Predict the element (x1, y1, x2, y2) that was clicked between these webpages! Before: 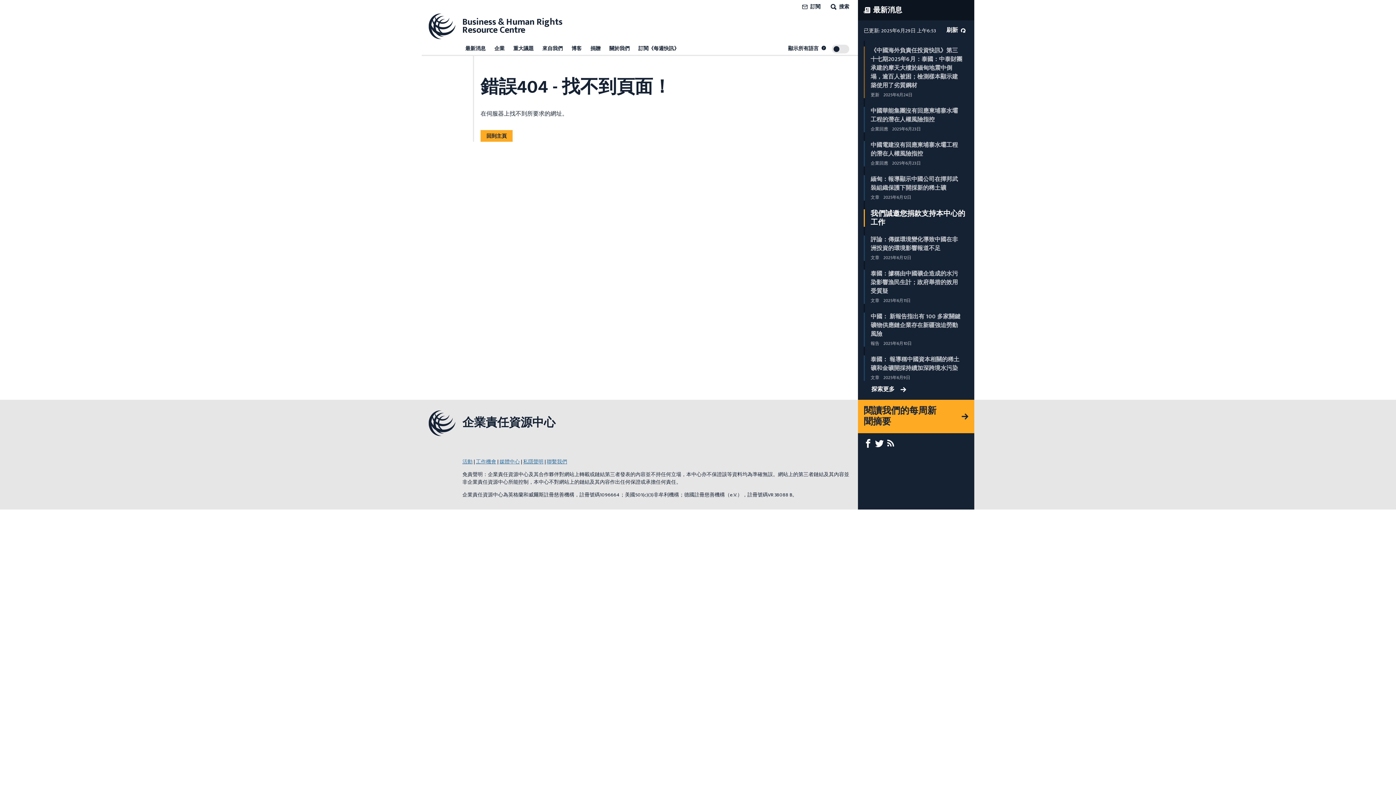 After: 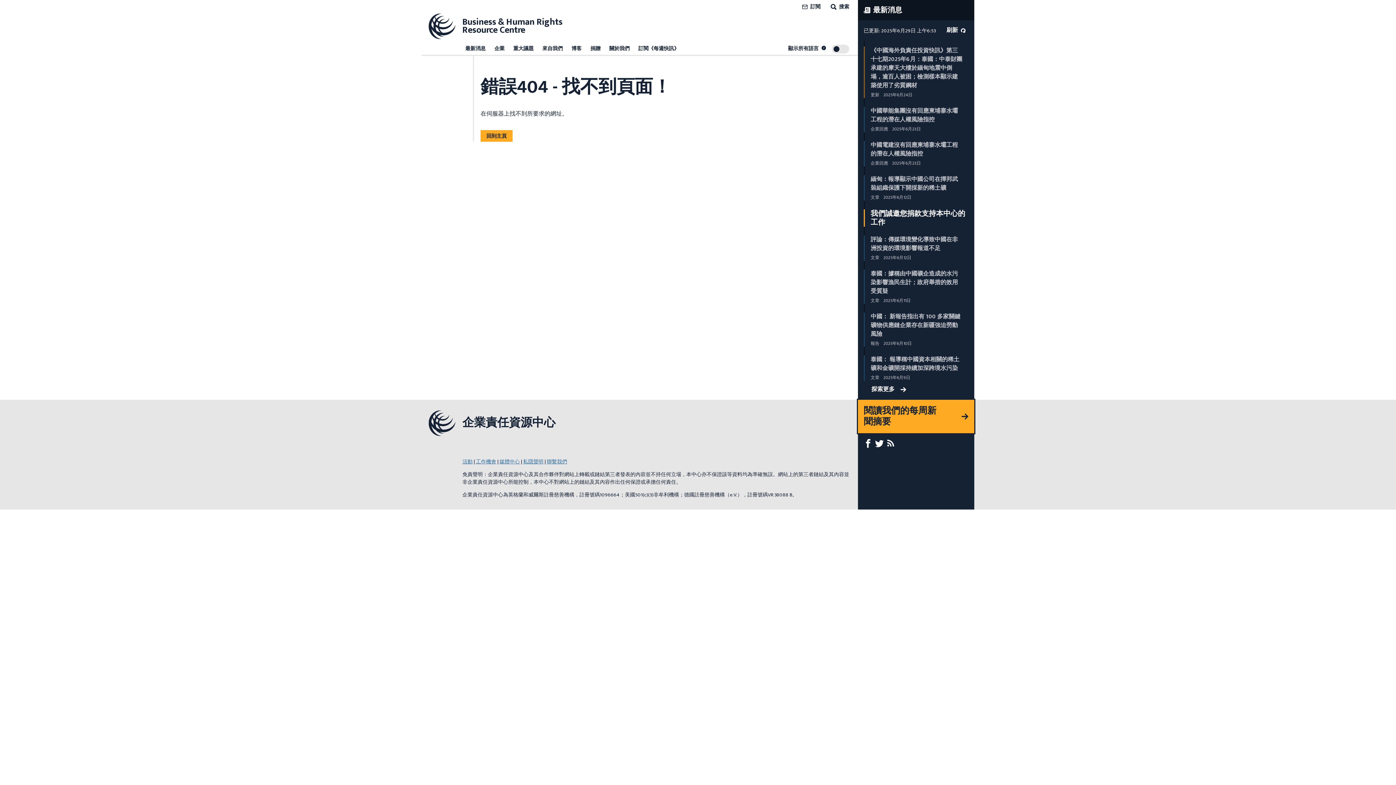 Action: label: 閱讀我們的每周新聞摘要 bbox: (858, 400, 974, 433)